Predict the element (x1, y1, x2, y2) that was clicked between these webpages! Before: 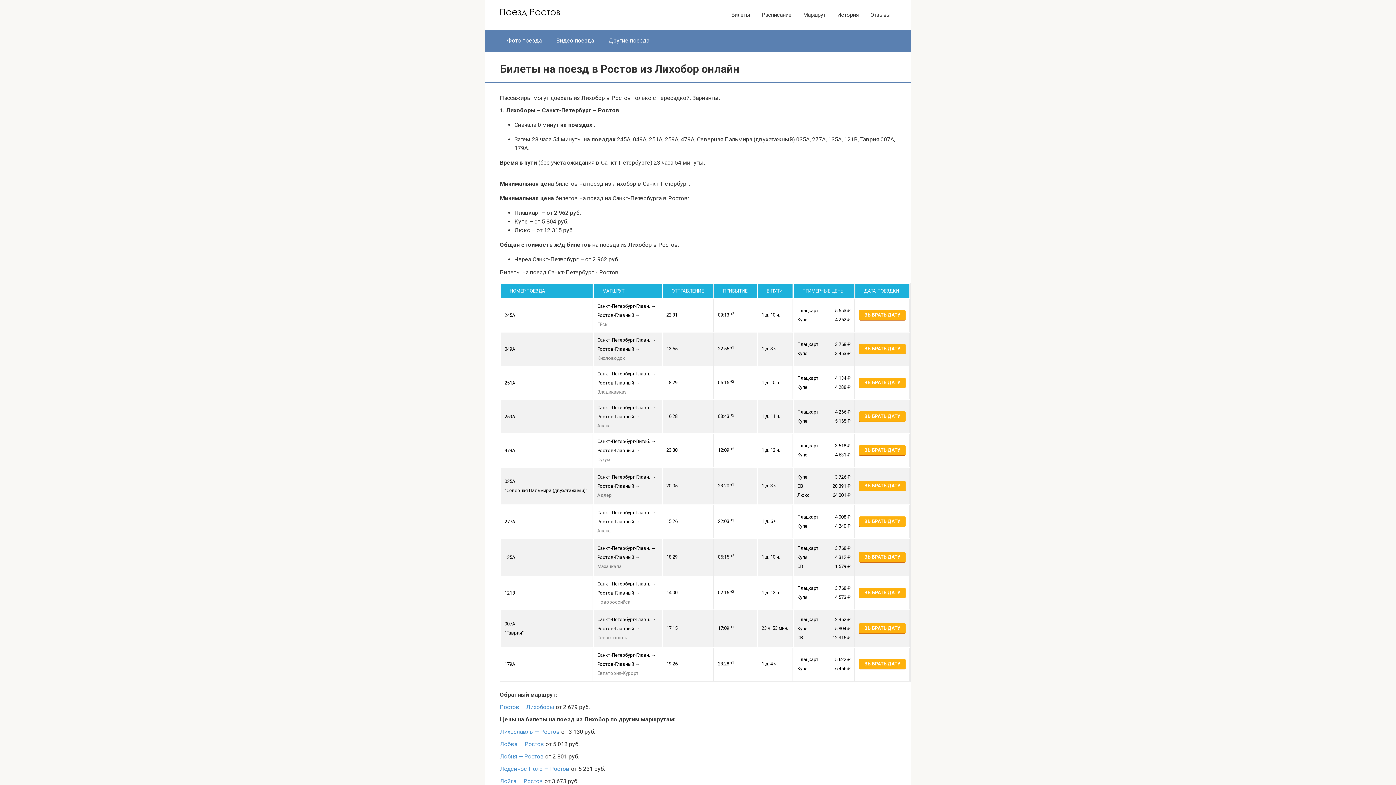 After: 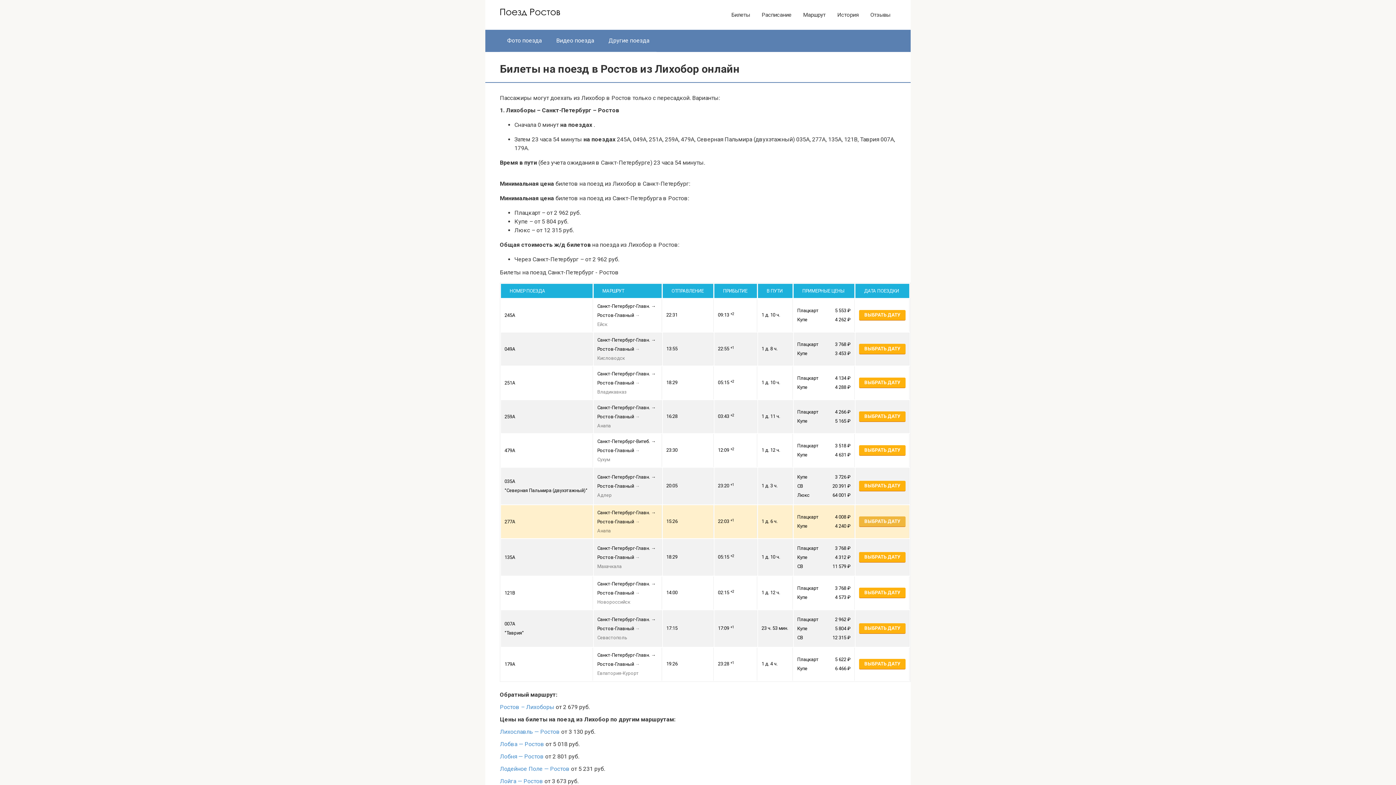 Action: bbox: (859, 516, 905, 527) label: ВЫБРАТЬ ДАТУ